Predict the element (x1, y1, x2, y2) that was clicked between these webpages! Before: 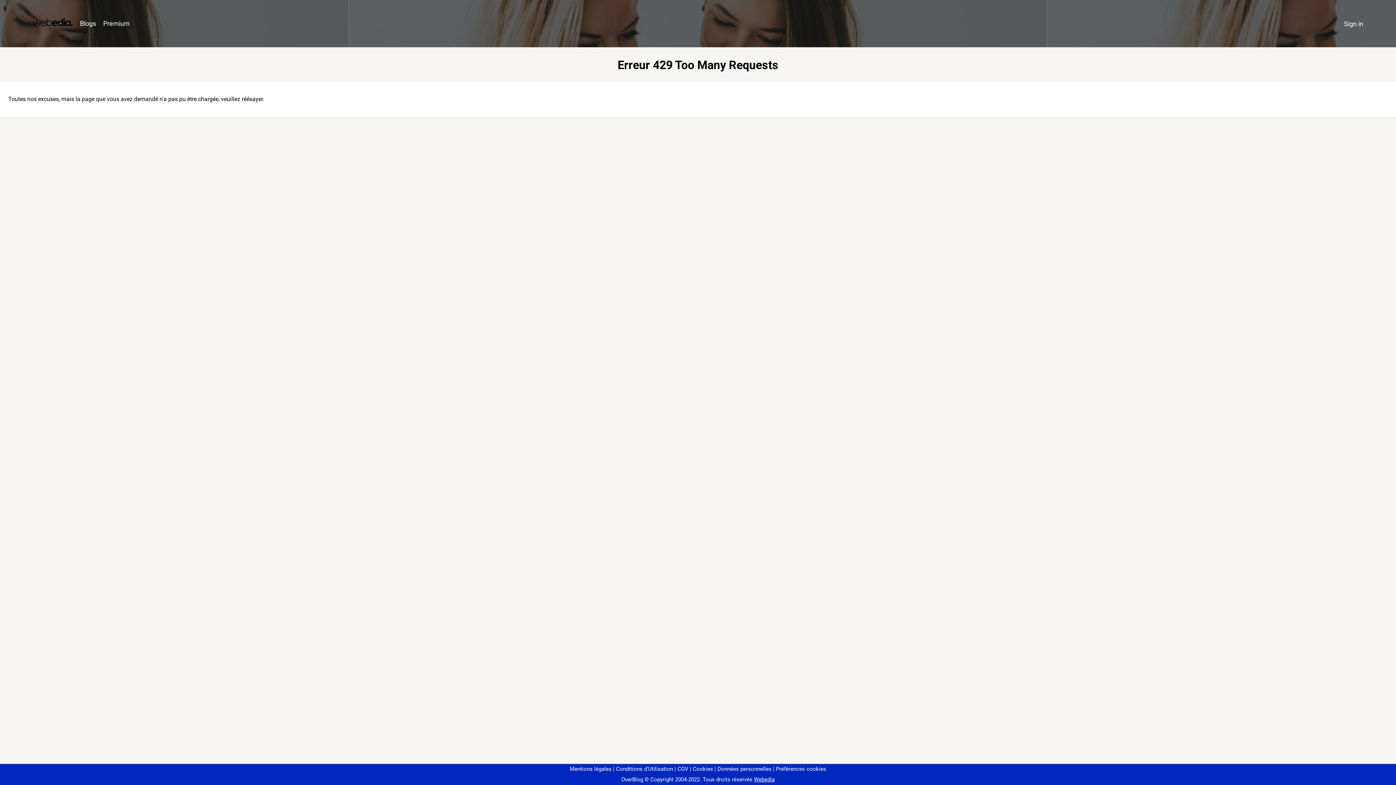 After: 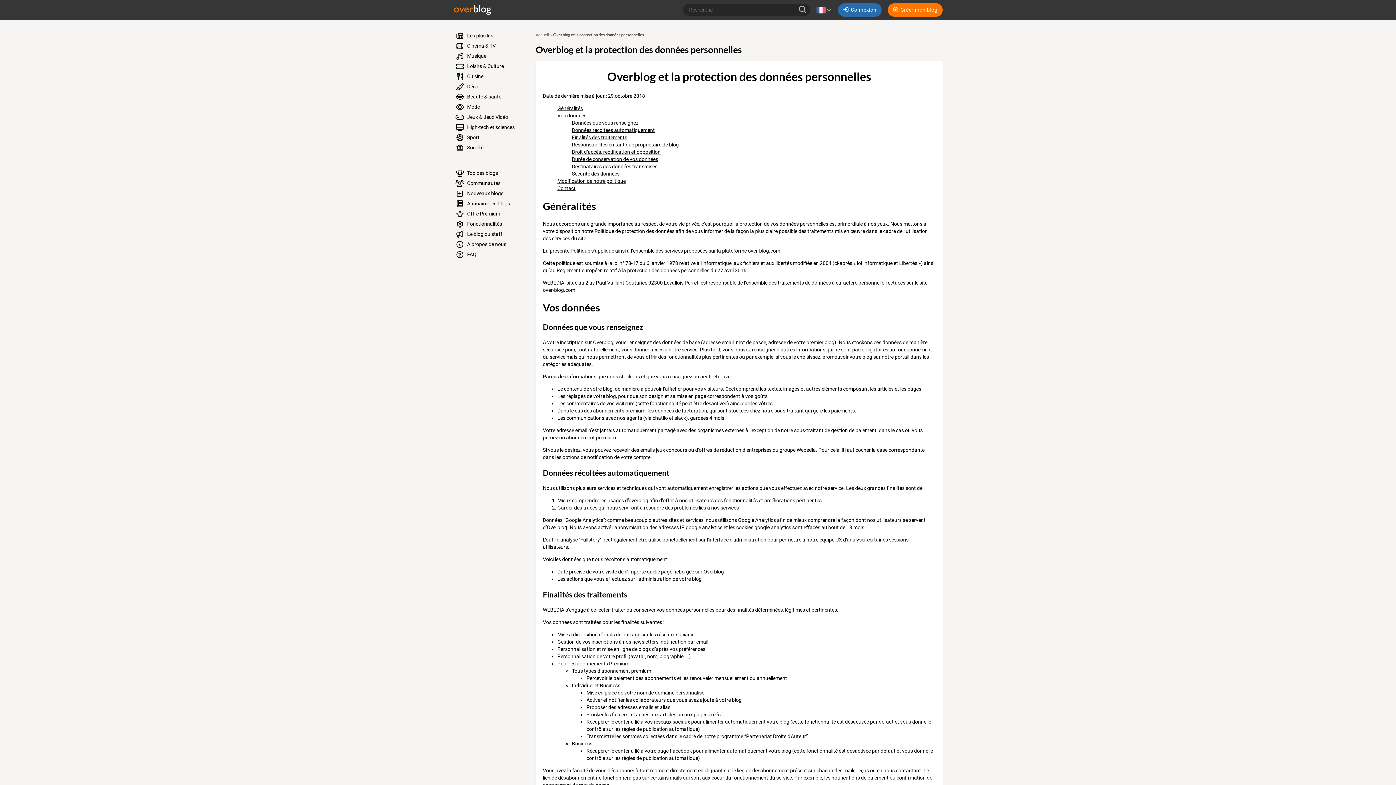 Action: bbox: (714, 766, 771, 772) label: Données personnelles